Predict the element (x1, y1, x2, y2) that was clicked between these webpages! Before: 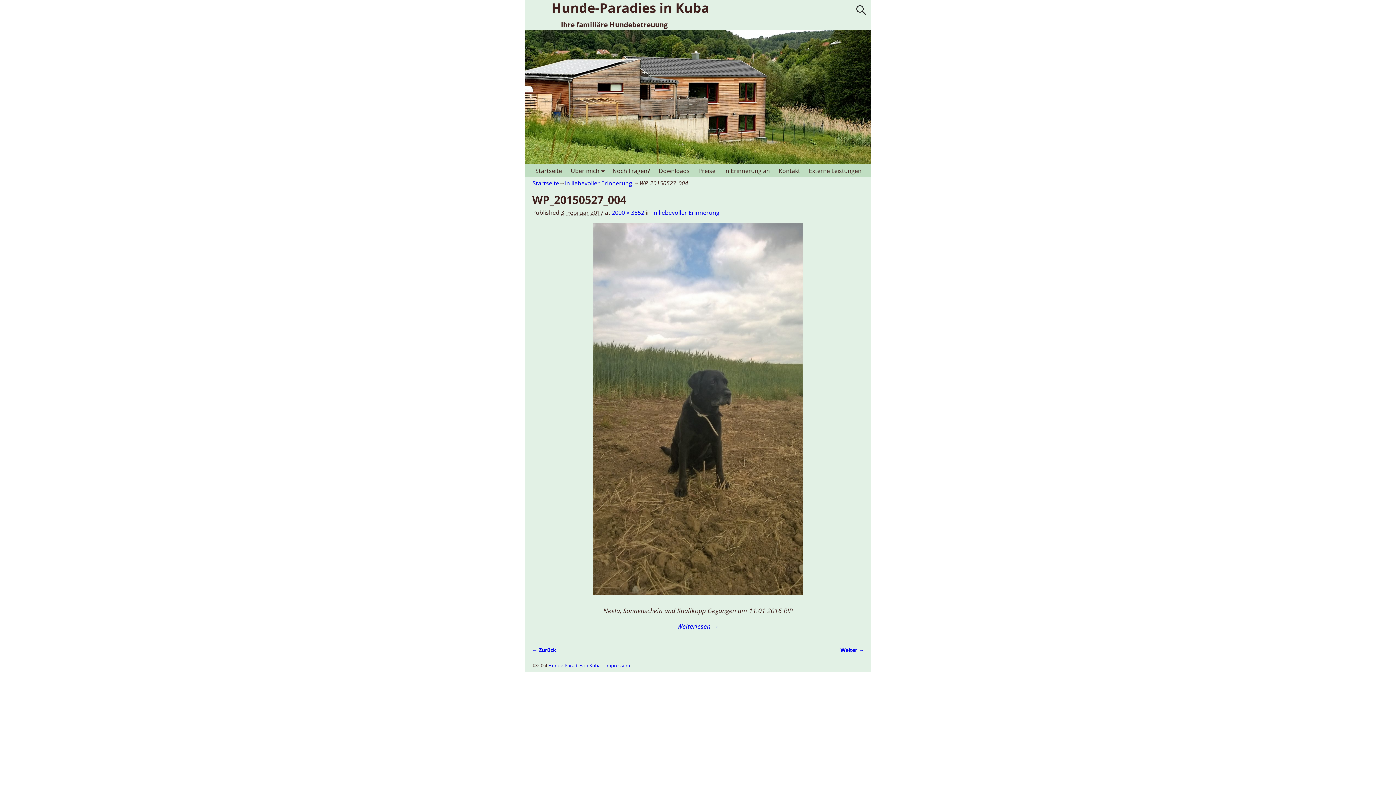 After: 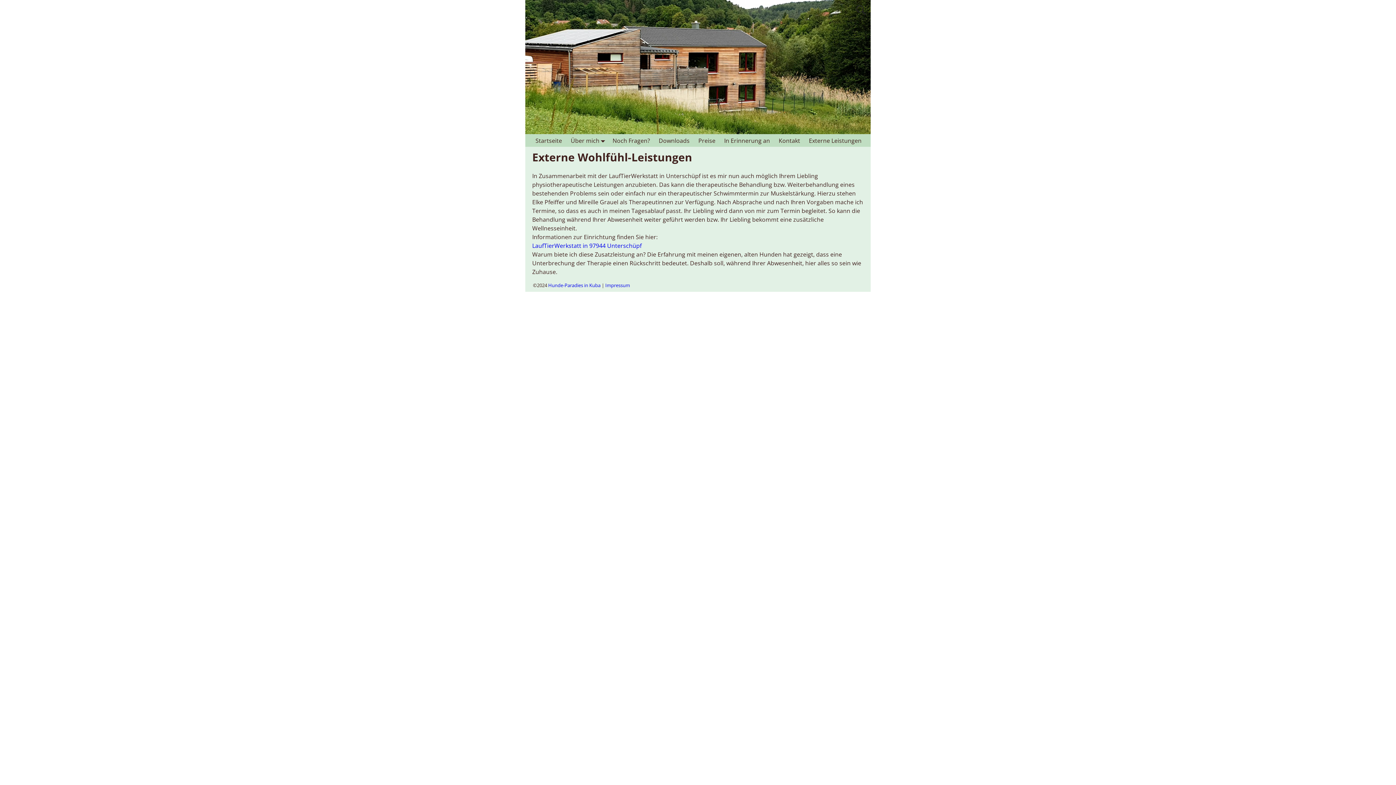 Action: bbox: (804, 164, 866, 177) label: Externe Leistungen